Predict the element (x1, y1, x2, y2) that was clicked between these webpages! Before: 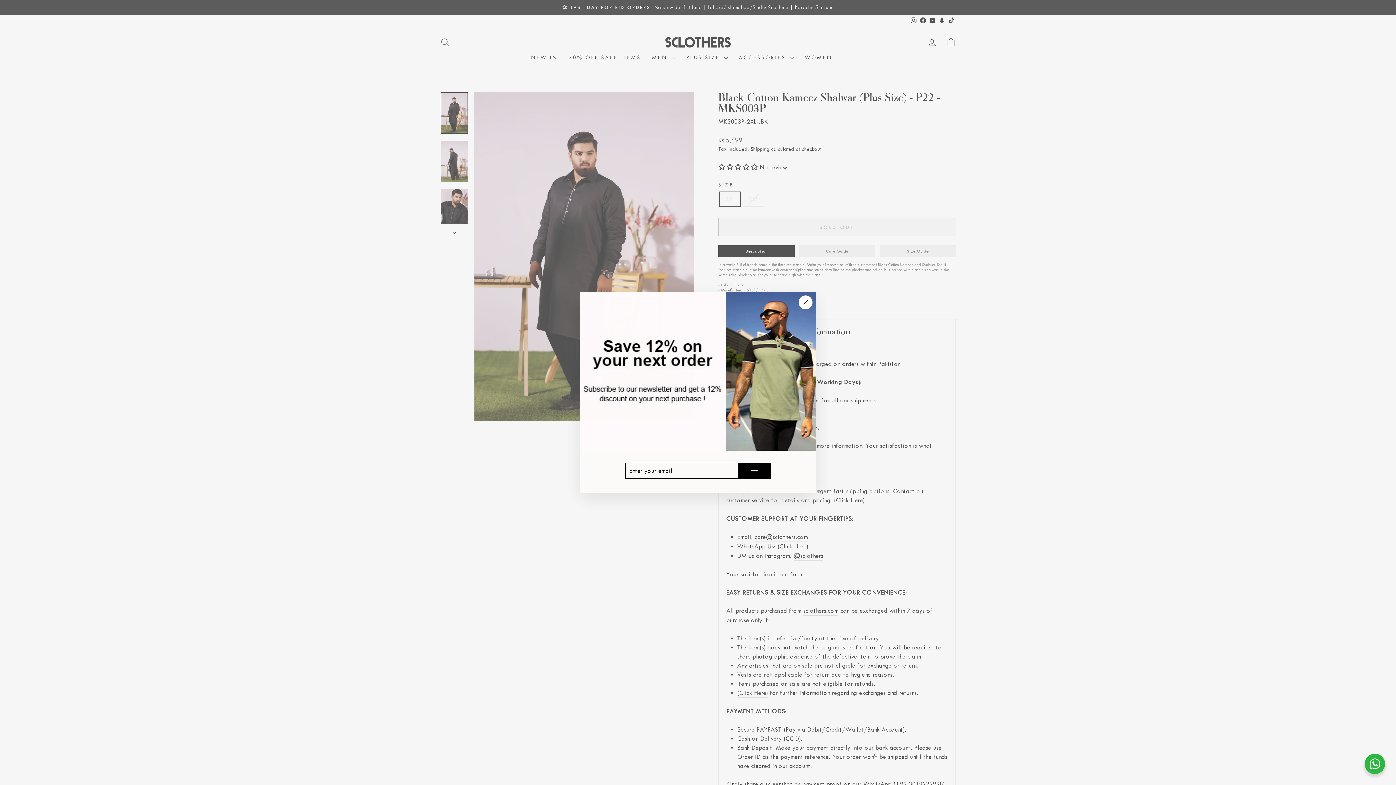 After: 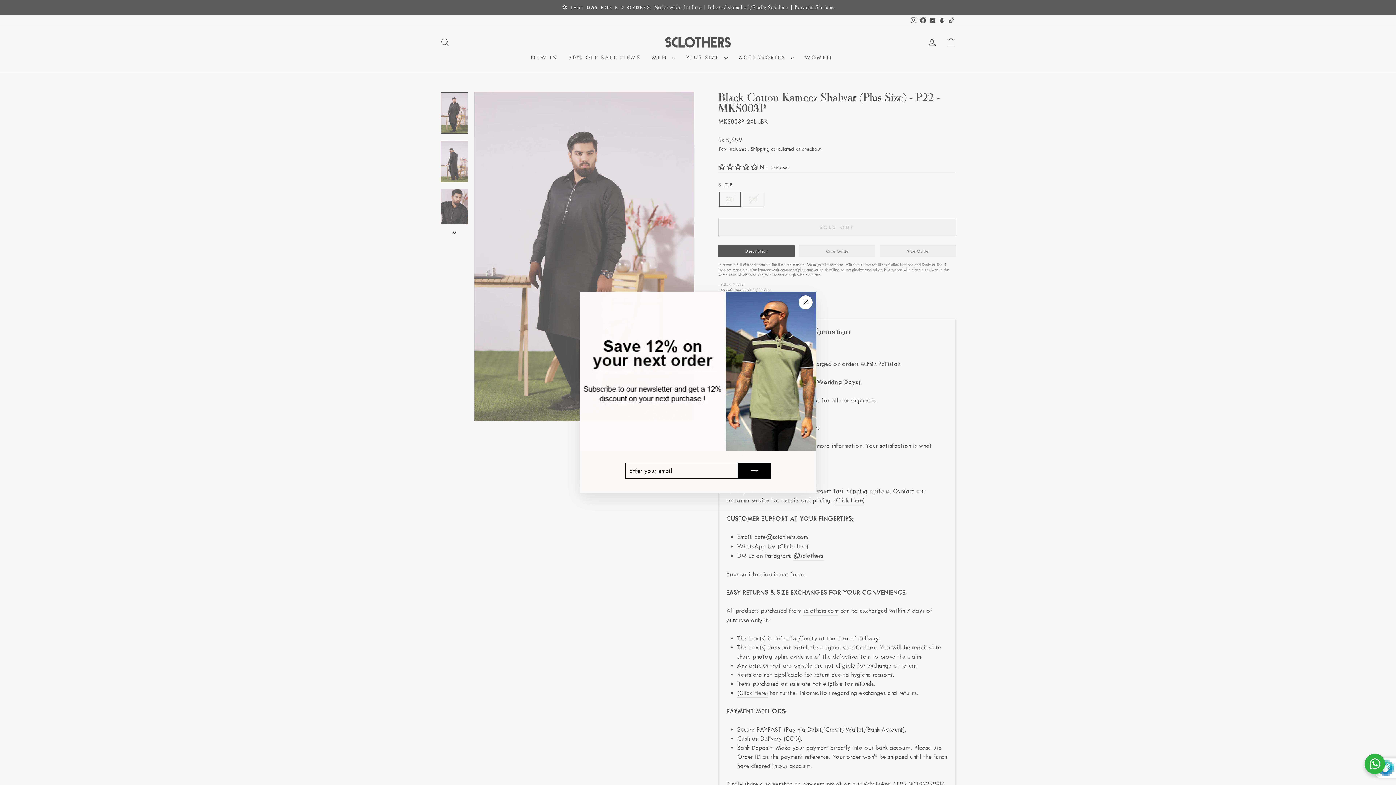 Action: bbox: (738, 462, 770, 478)